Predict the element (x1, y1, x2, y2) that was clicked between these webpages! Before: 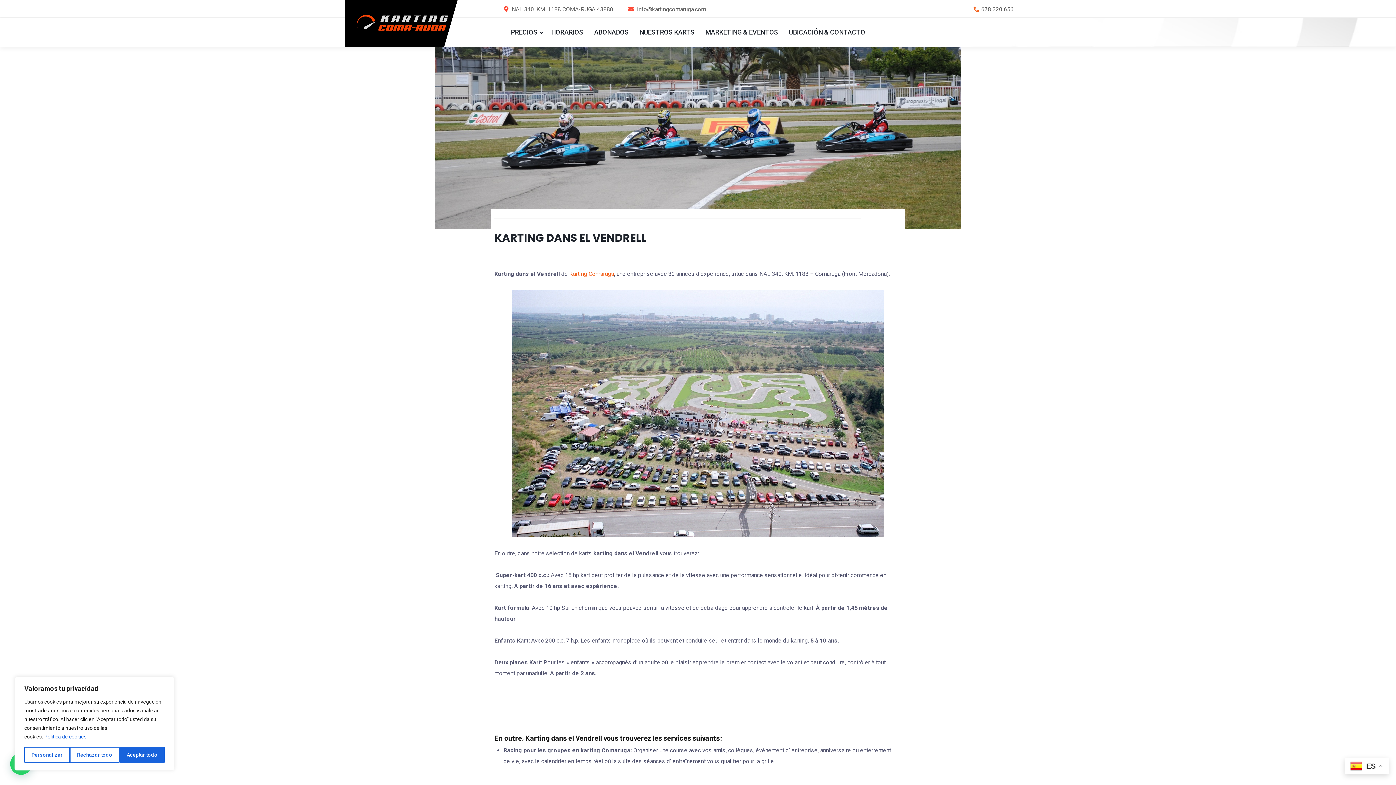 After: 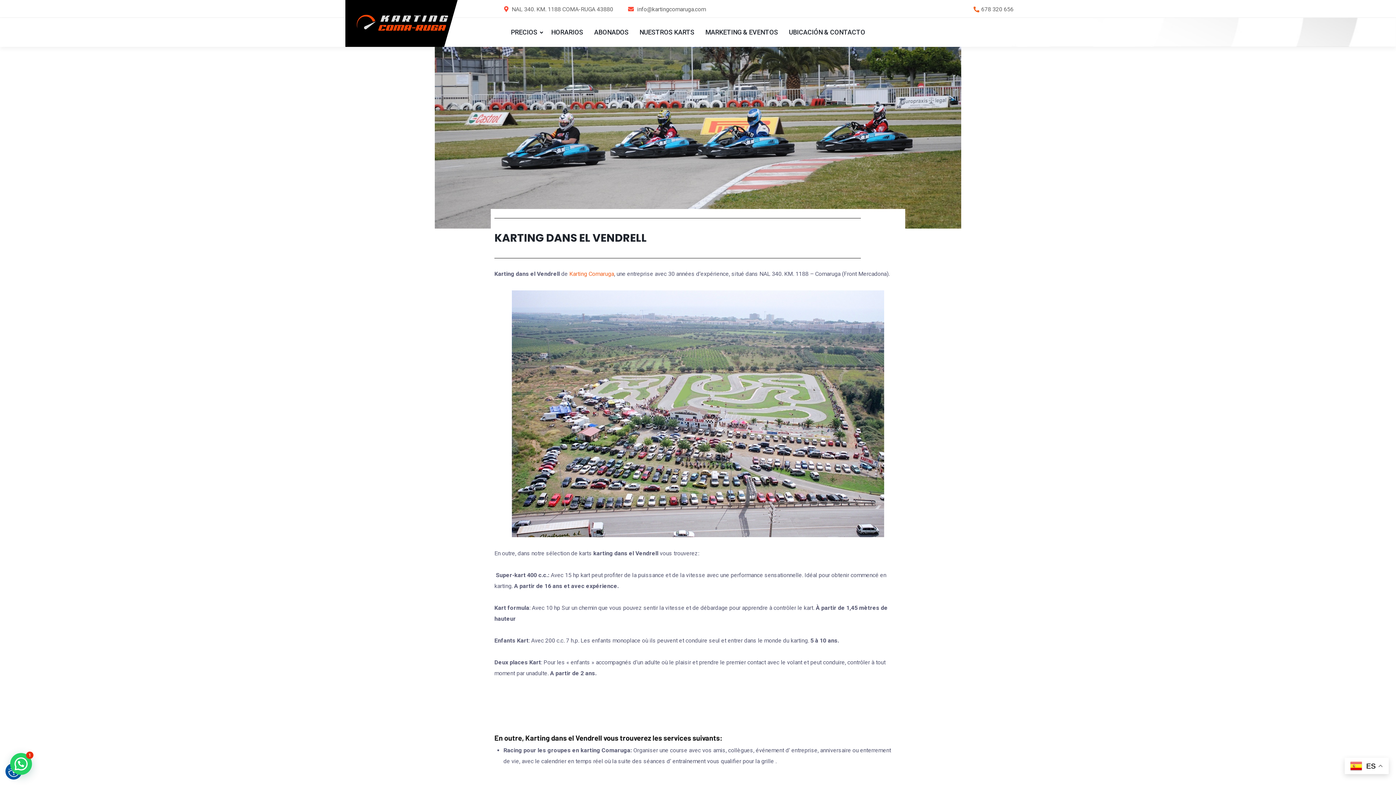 Action: label: Aceptar todo bbox: (119, 747, 164, 763)